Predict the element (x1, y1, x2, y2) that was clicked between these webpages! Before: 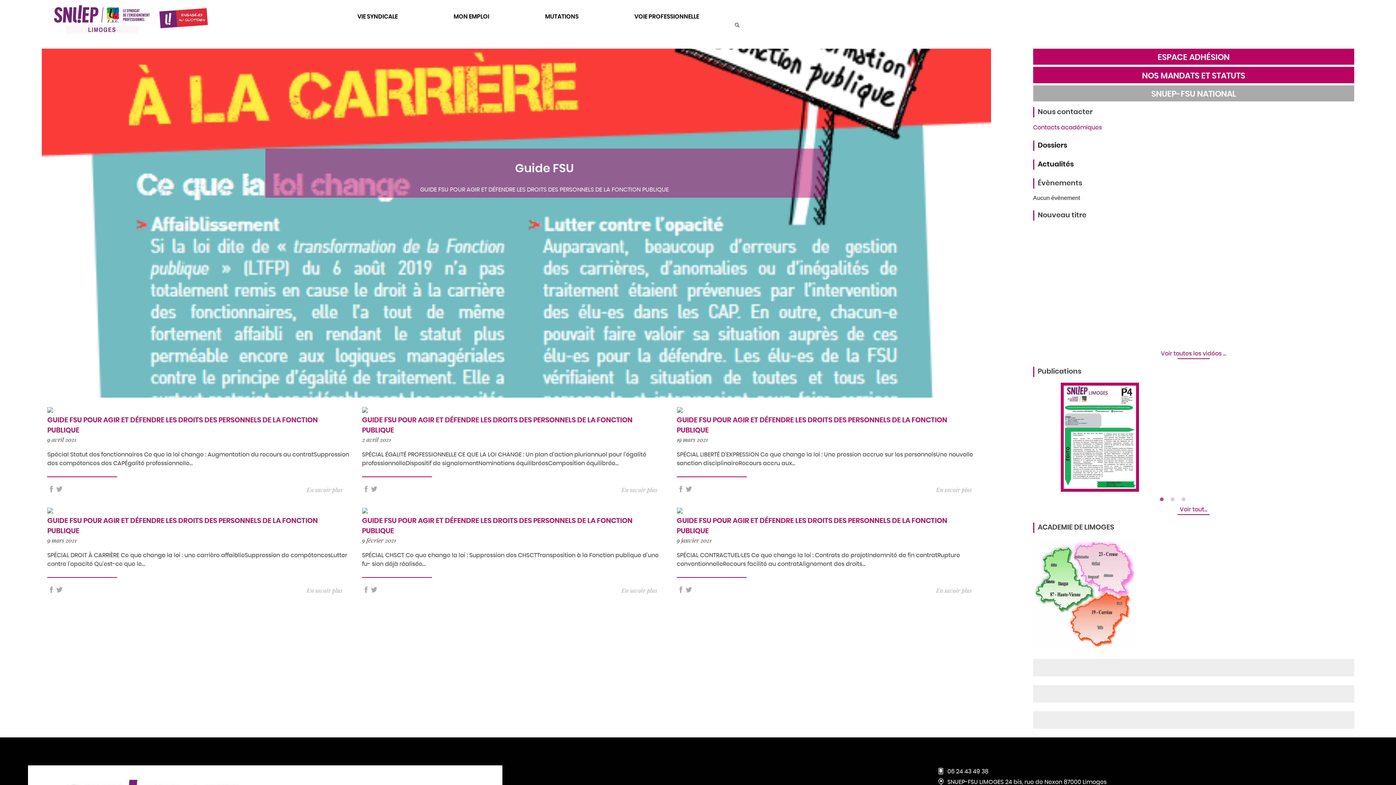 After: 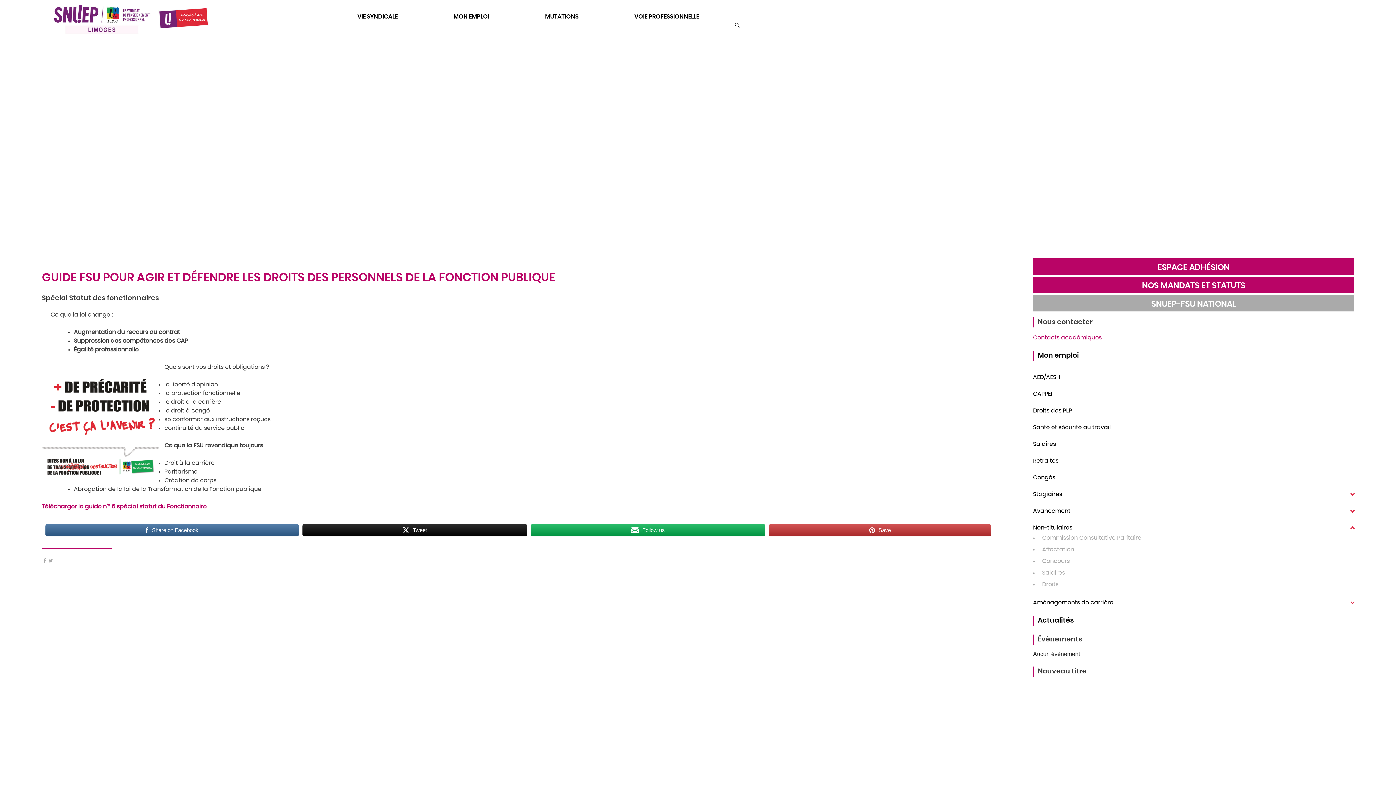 Action: label: En savoir plus bbox: (306, 487, 342, 493)